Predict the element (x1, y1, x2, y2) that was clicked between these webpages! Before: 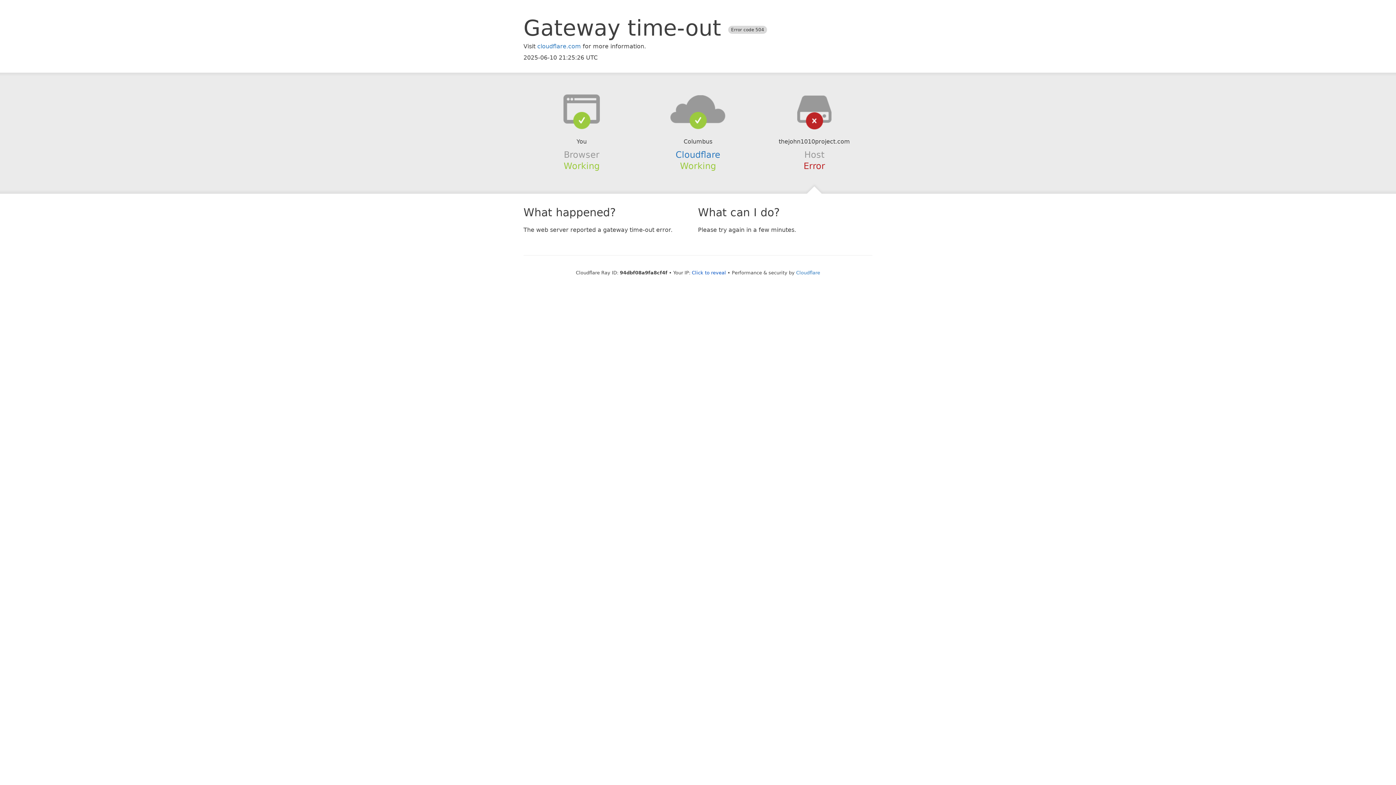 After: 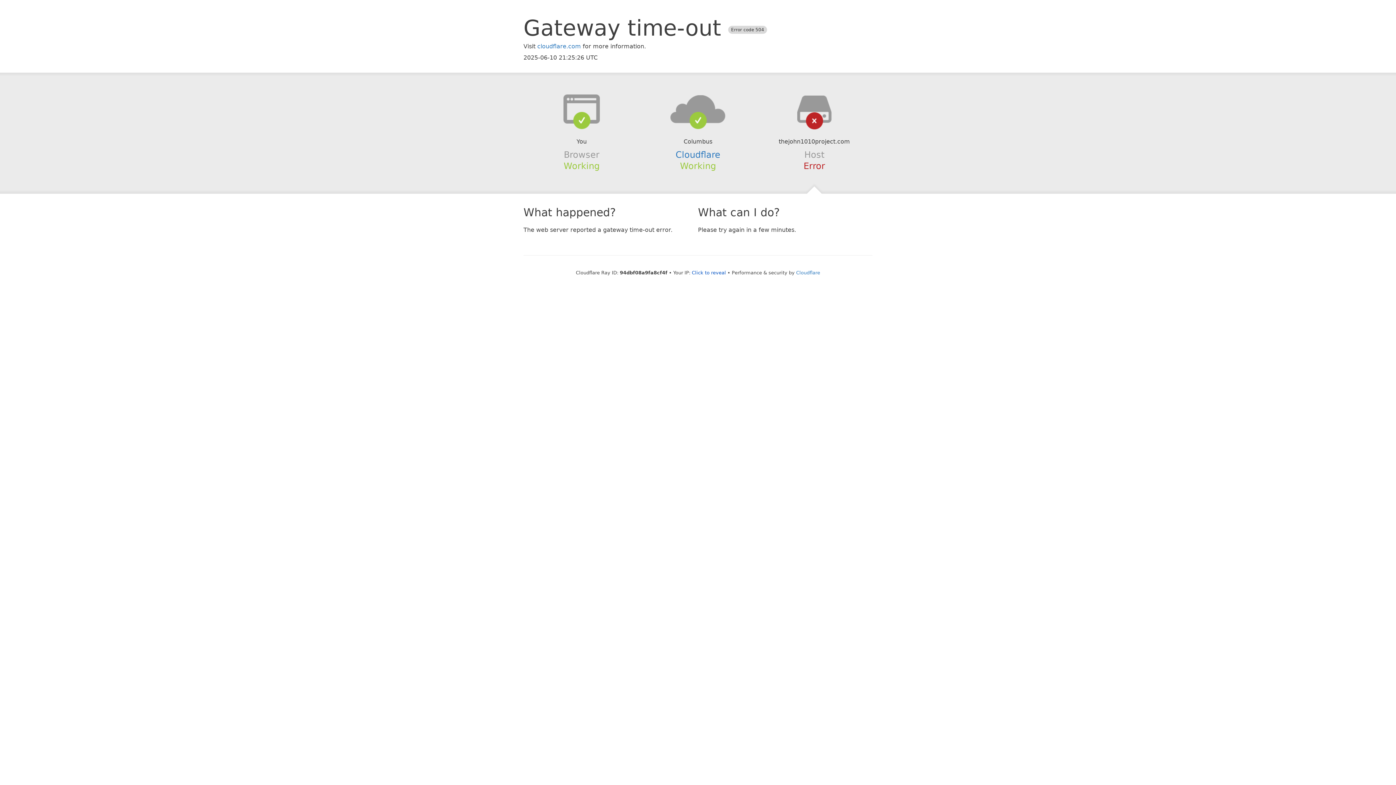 Action: bbox: (639, 94, 756, 123)